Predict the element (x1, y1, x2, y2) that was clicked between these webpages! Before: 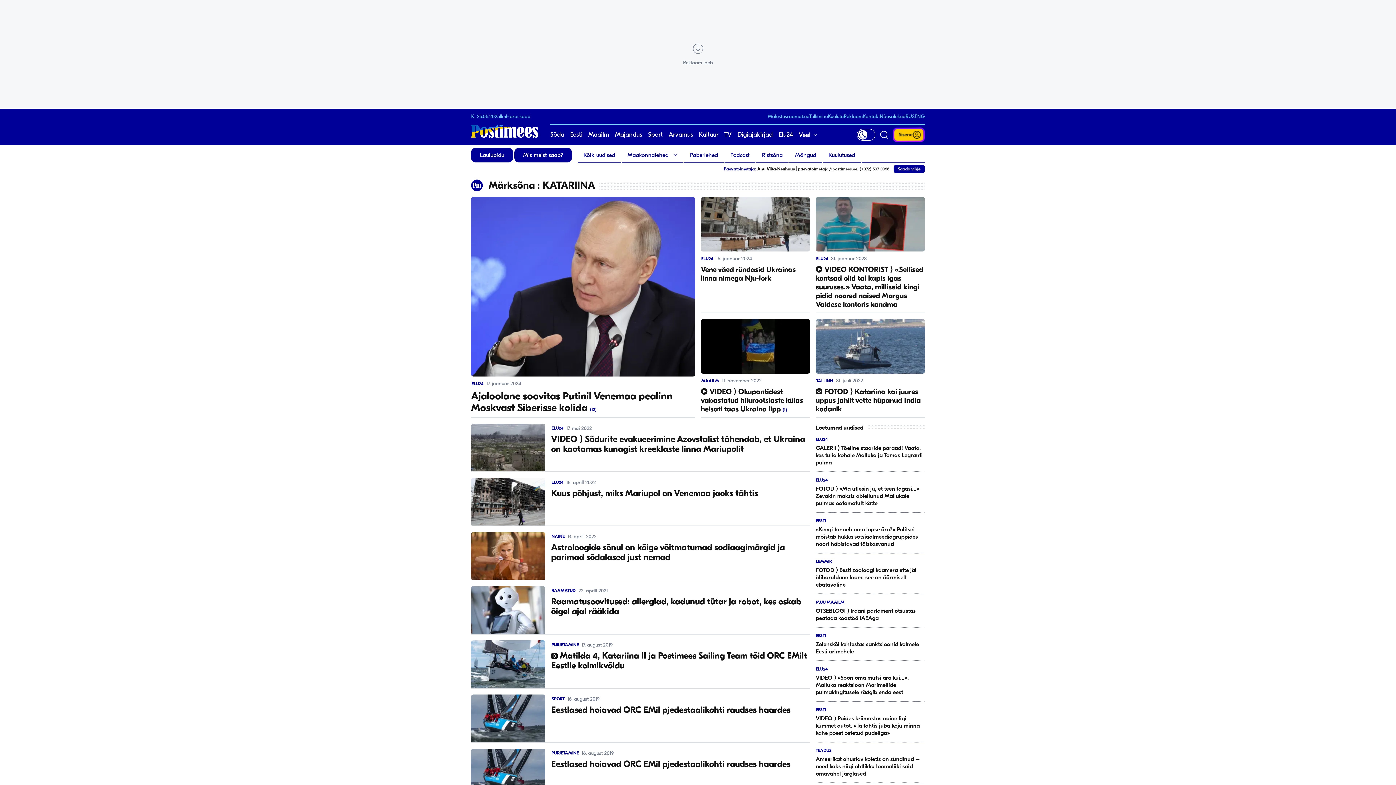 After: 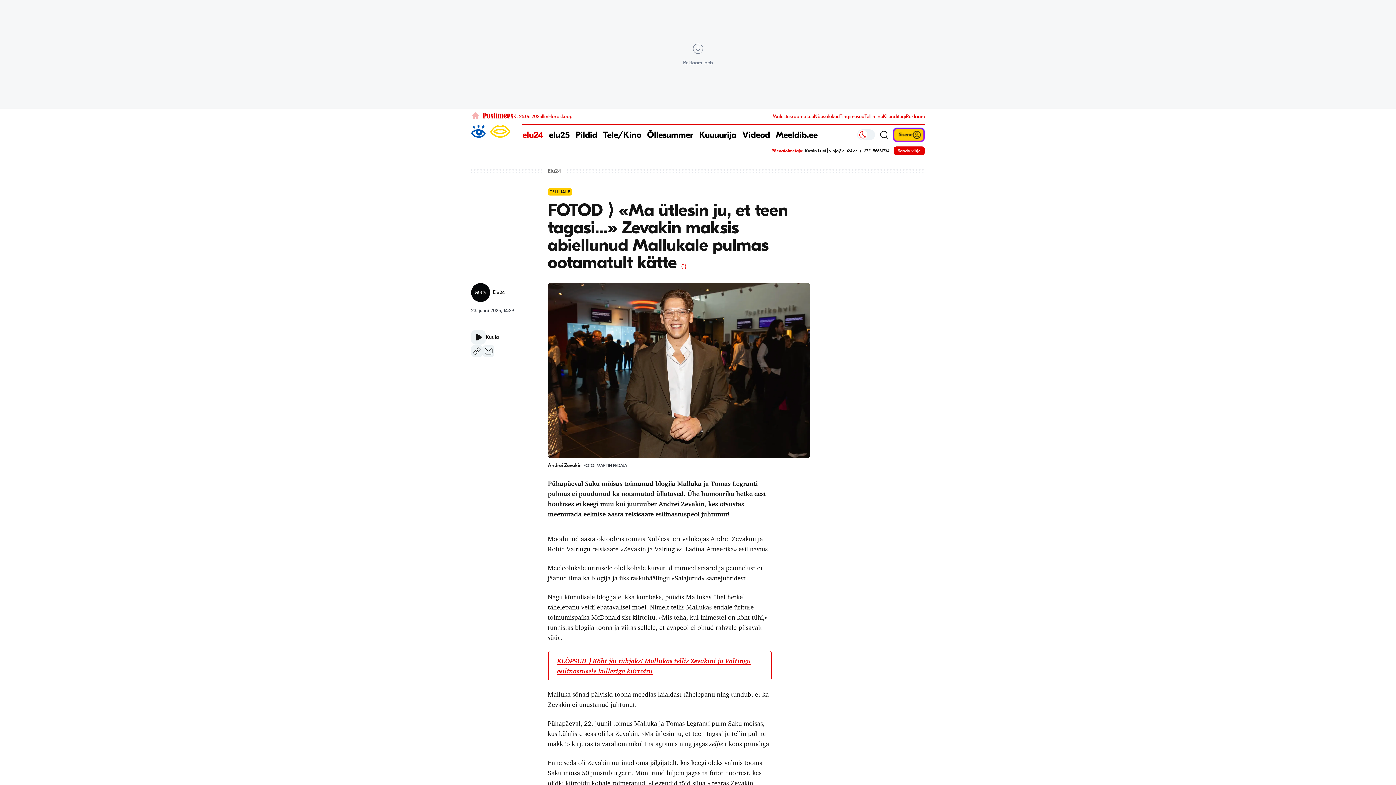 Action: bbox: (816, 478, 925, 507) label: ELU24
FOTOD ⟩ «​Ma ütlesin ju, et teen tagasi...»​ Zevakin maksis abiellunud Mallukale pulmas ootamatult kätte